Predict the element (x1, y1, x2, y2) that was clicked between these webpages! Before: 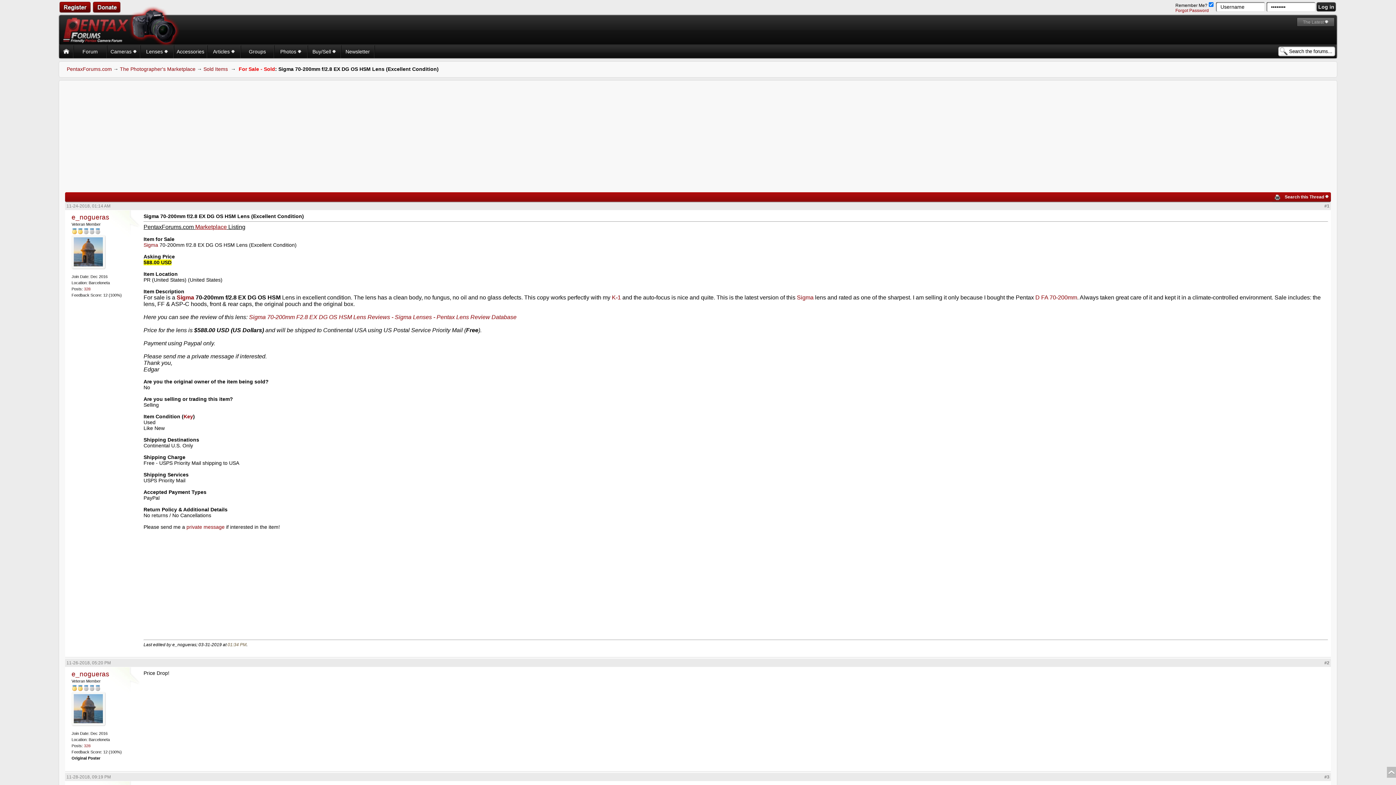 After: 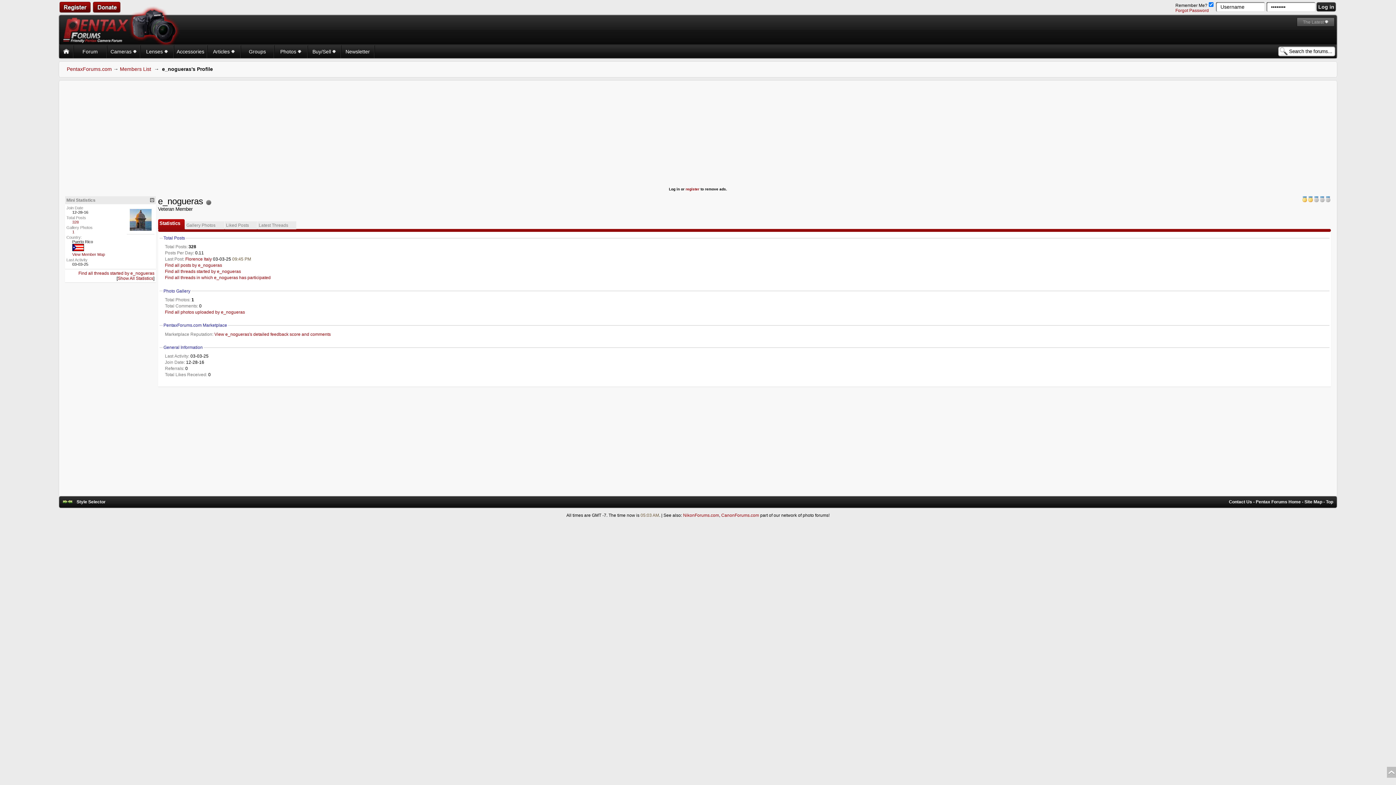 Action: bbox: (71, 213, 109, 221) label: e_nogueras